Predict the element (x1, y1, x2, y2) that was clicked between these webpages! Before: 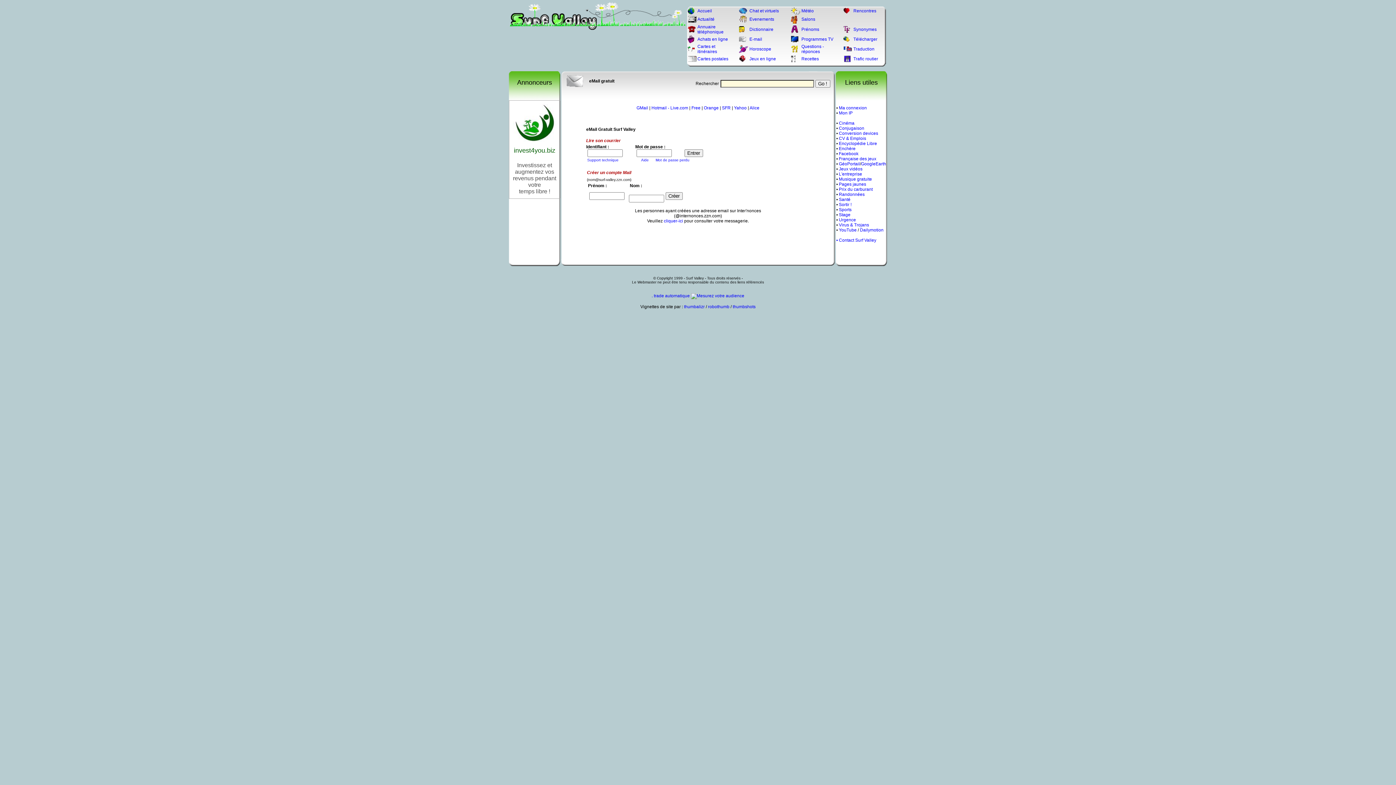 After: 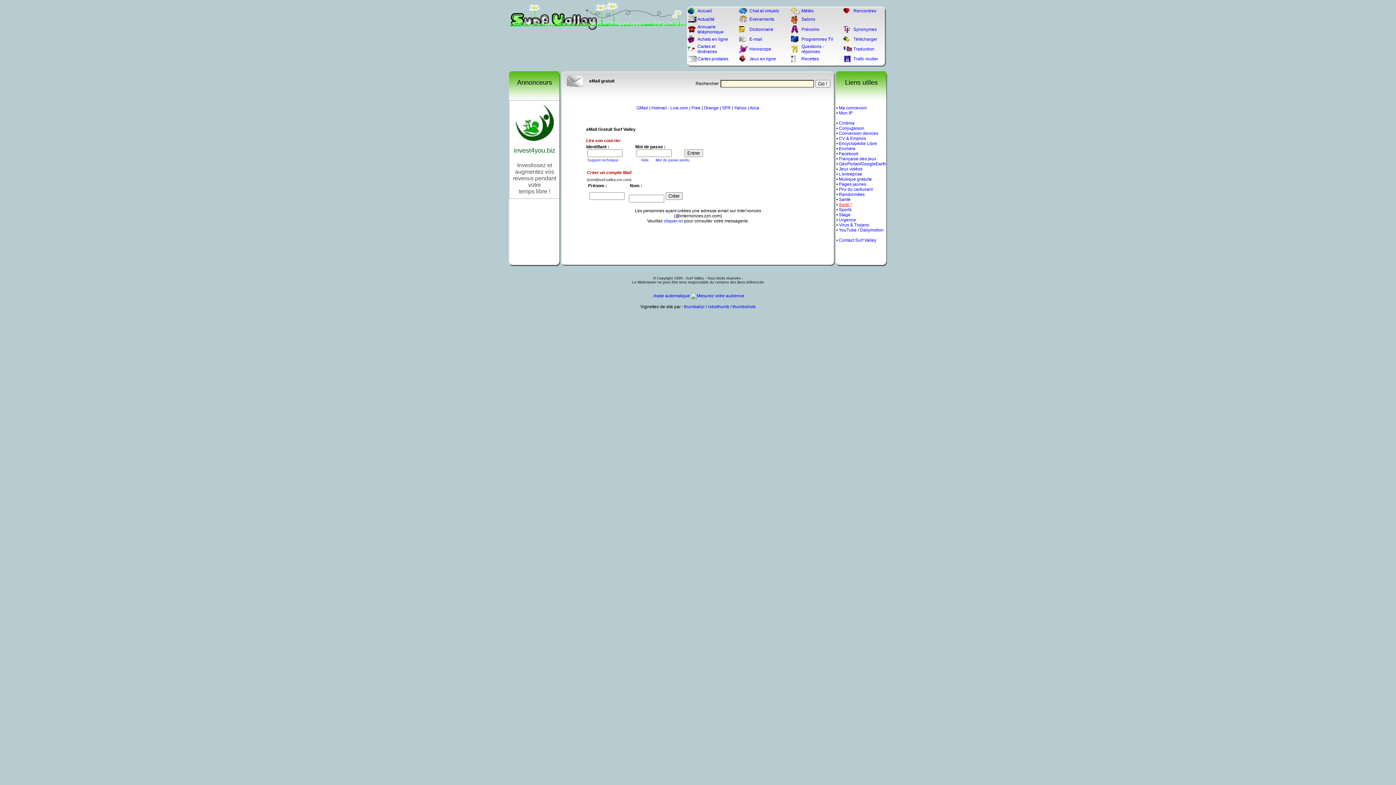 Action: label: Sortir ! bbox: (839, 202, 851, 207)